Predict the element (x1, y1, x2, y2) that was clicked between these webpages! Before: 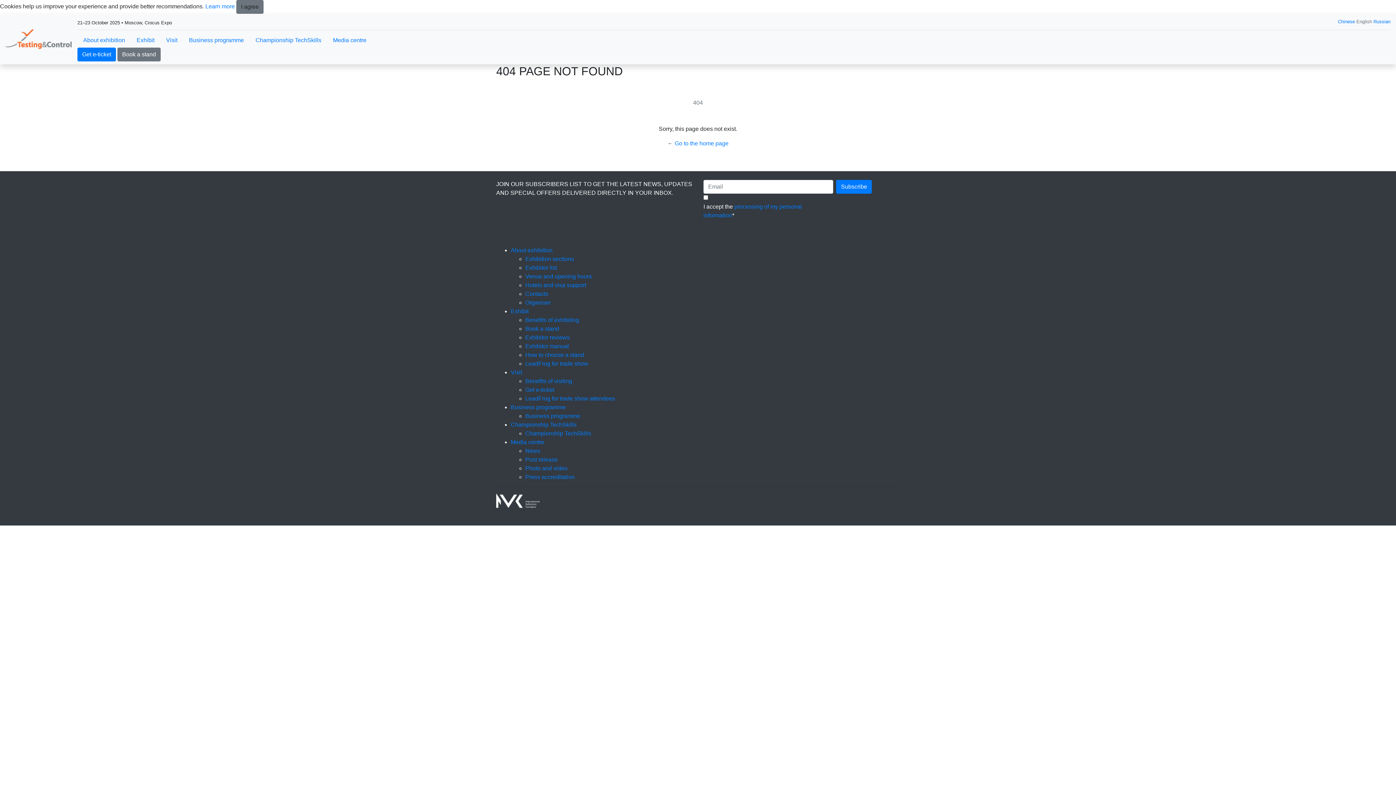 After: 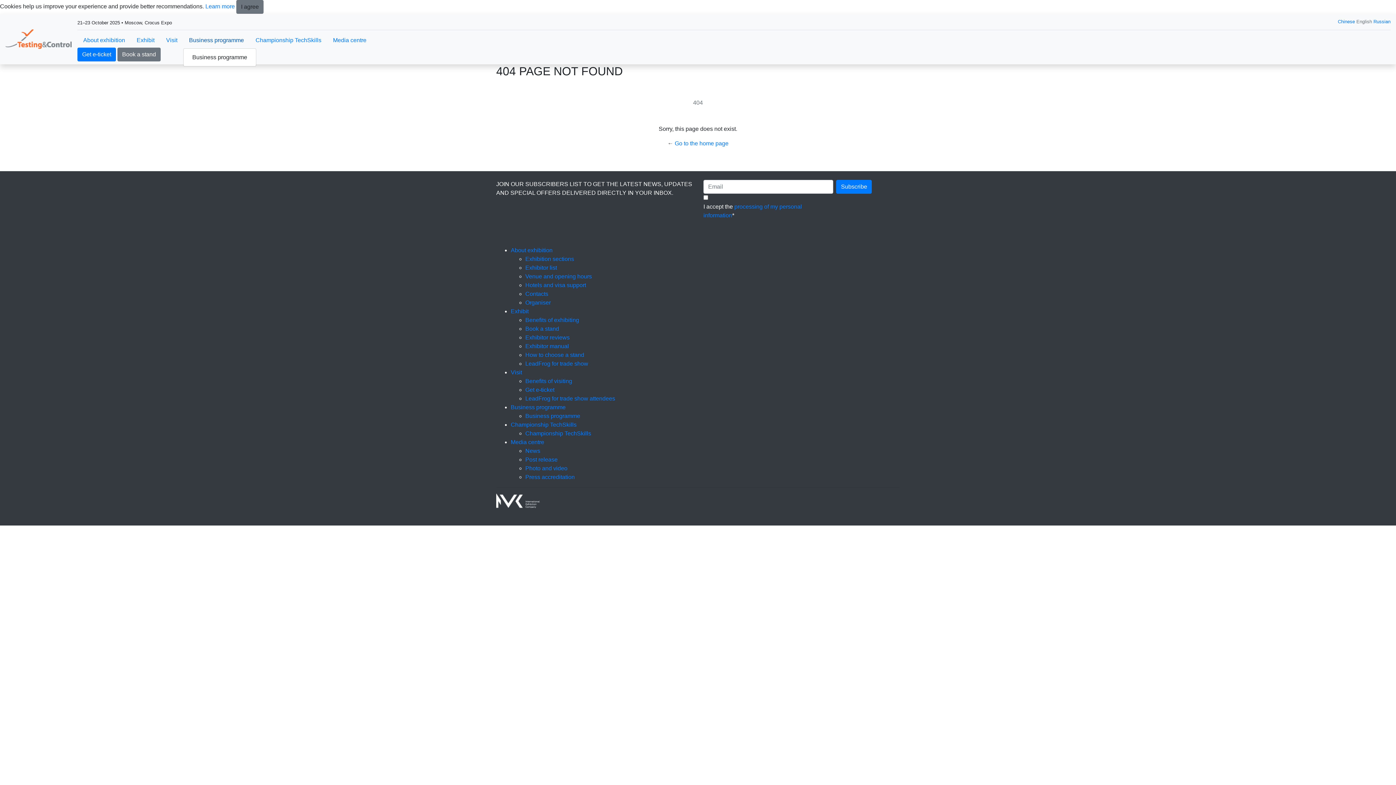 Action: label: Business programme bbox: (183, 33, 249, 47)